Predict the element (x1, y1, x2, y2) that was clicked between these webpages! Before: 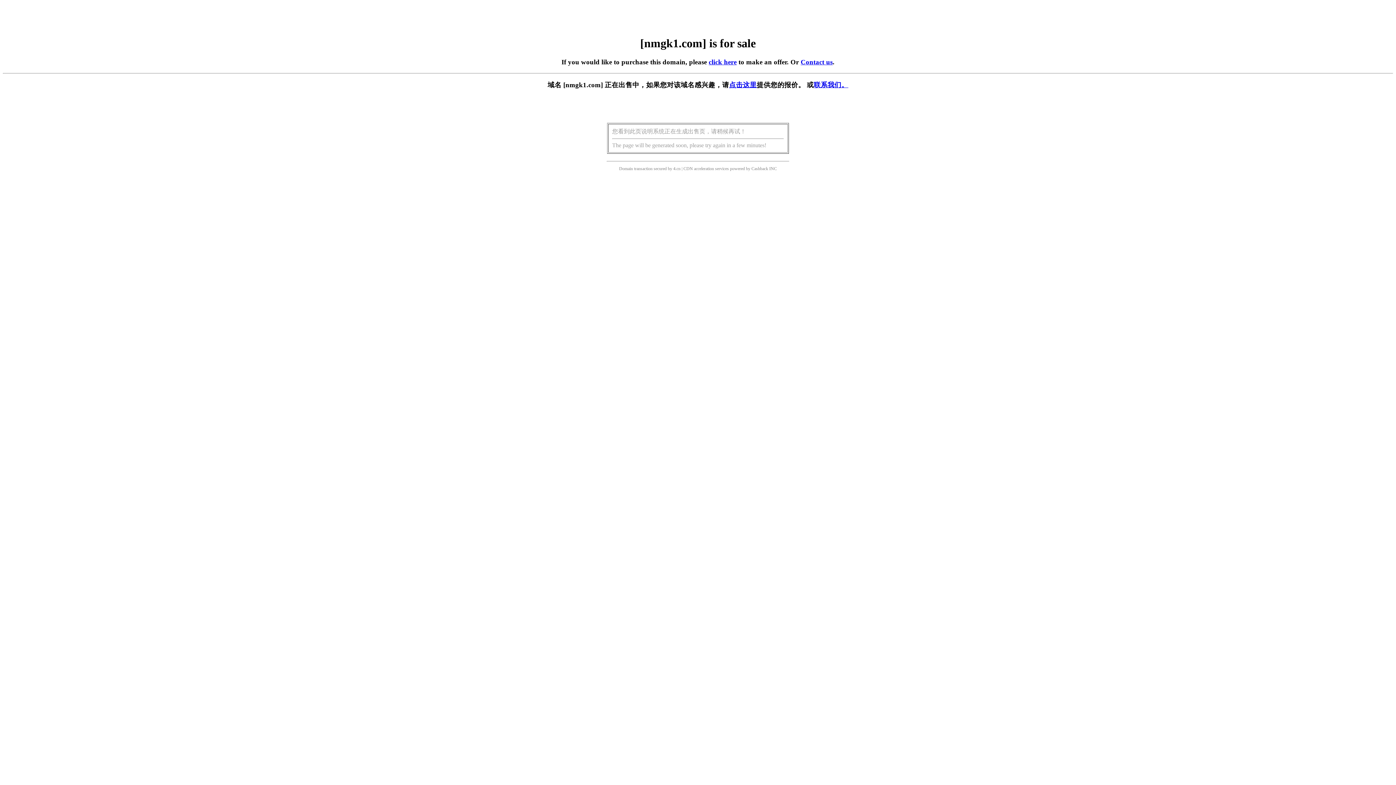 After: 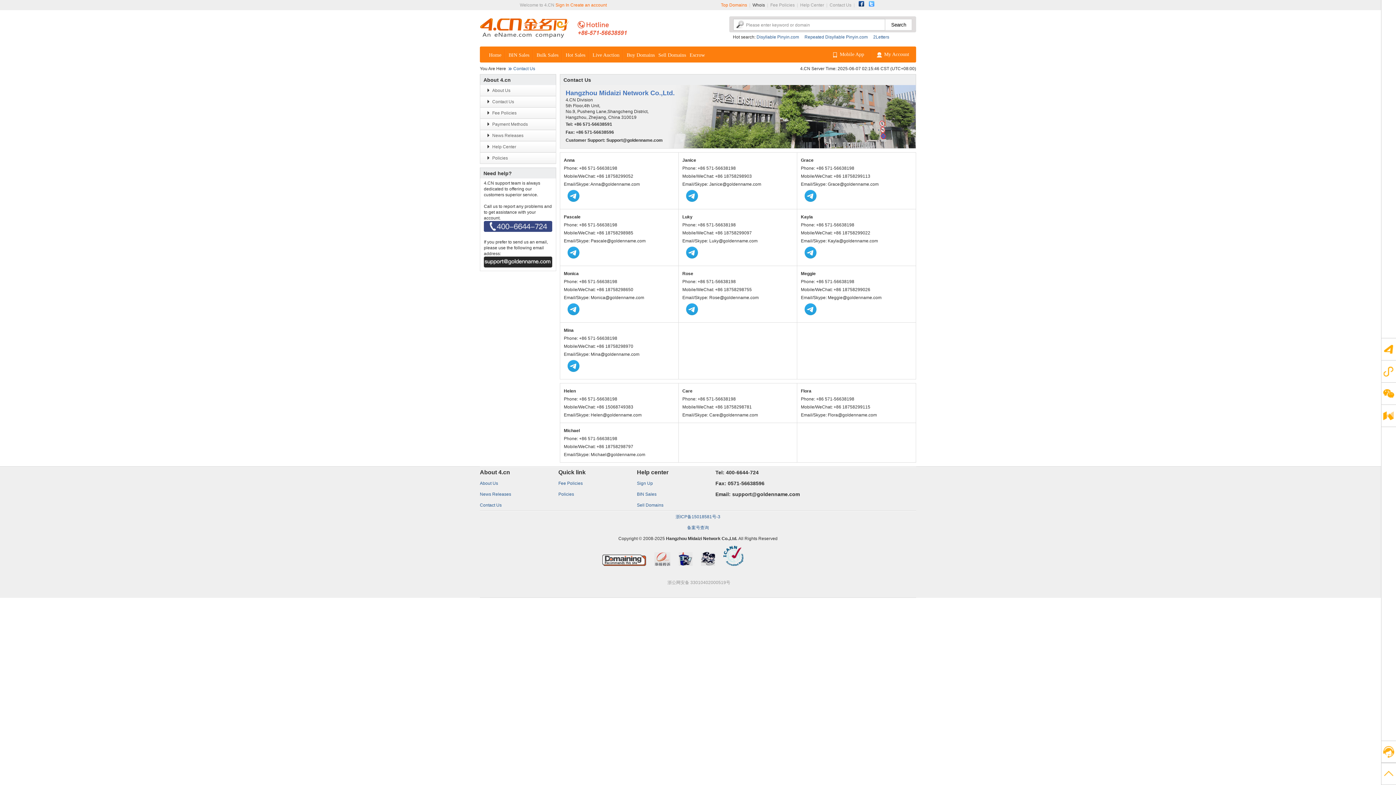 Action: label: 联系我们。 bbox: (814, 81, 848, 88)